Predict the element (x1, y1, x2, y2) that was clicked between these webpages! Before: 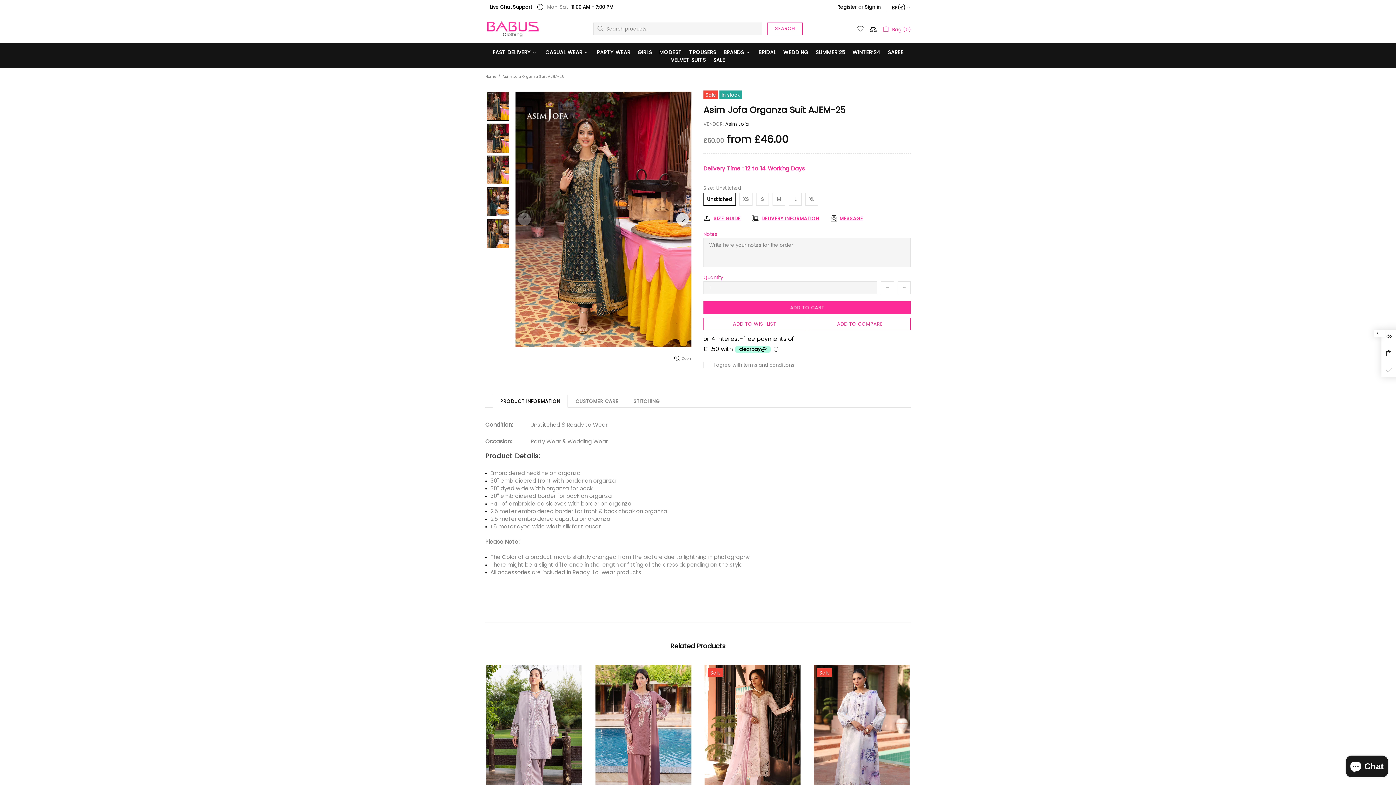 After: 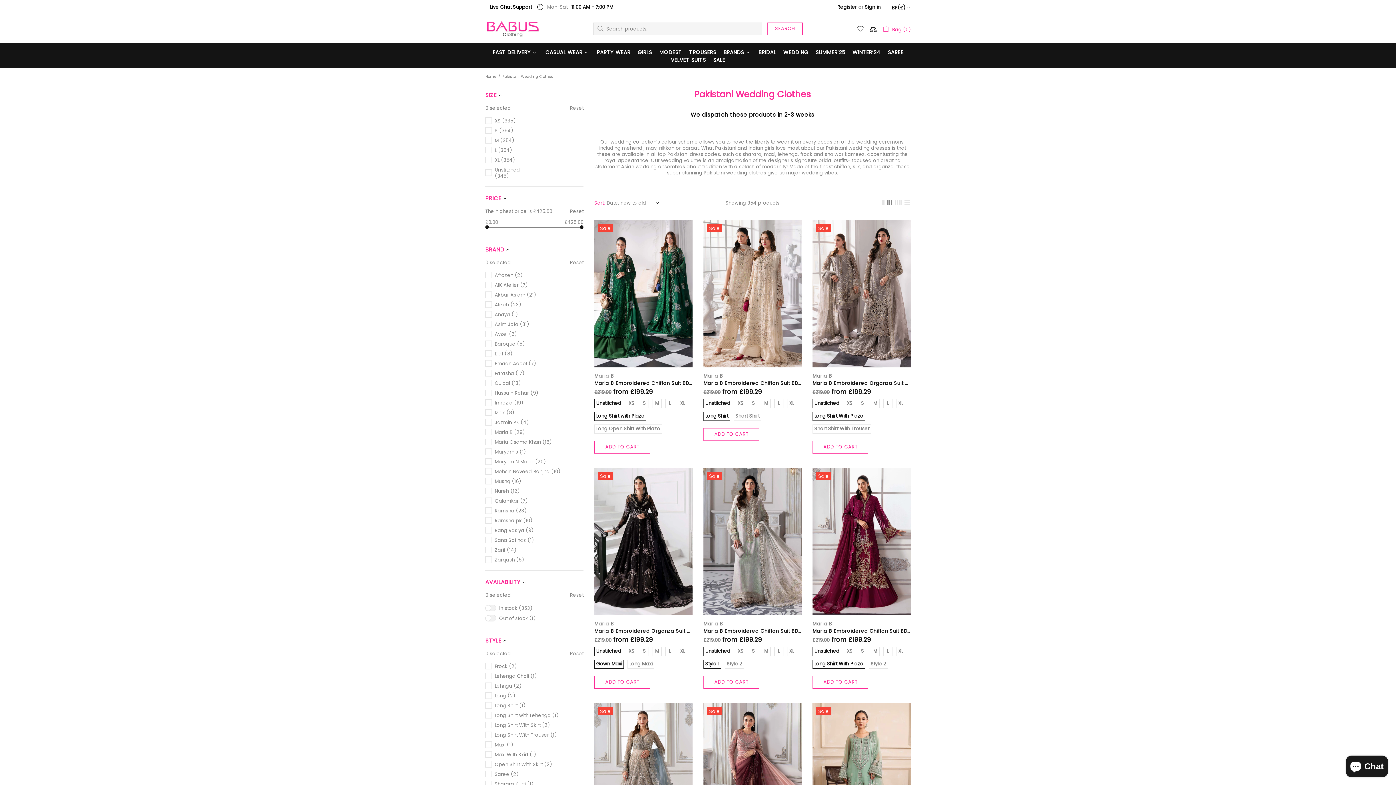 Action: bbox: (779, 48, 812, 56) label: WEDDING